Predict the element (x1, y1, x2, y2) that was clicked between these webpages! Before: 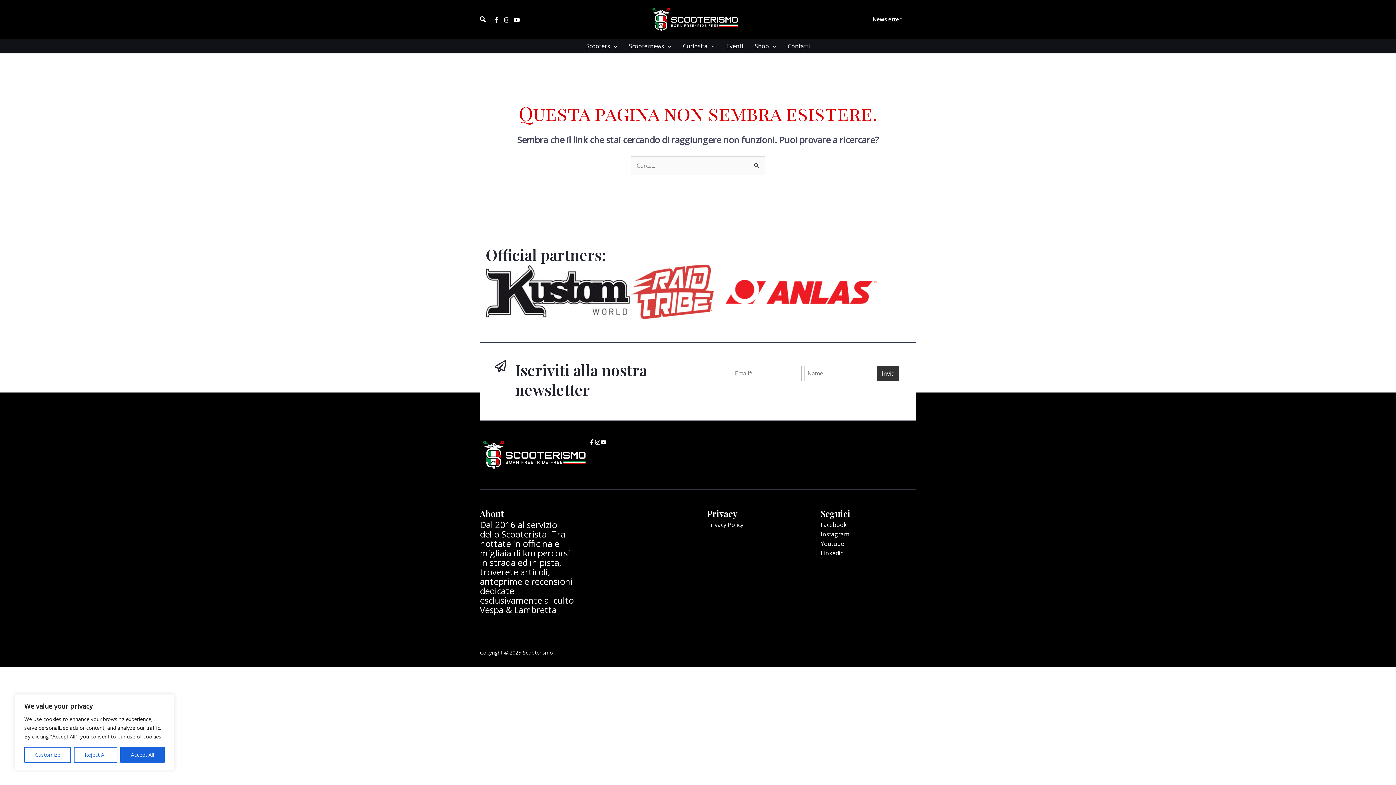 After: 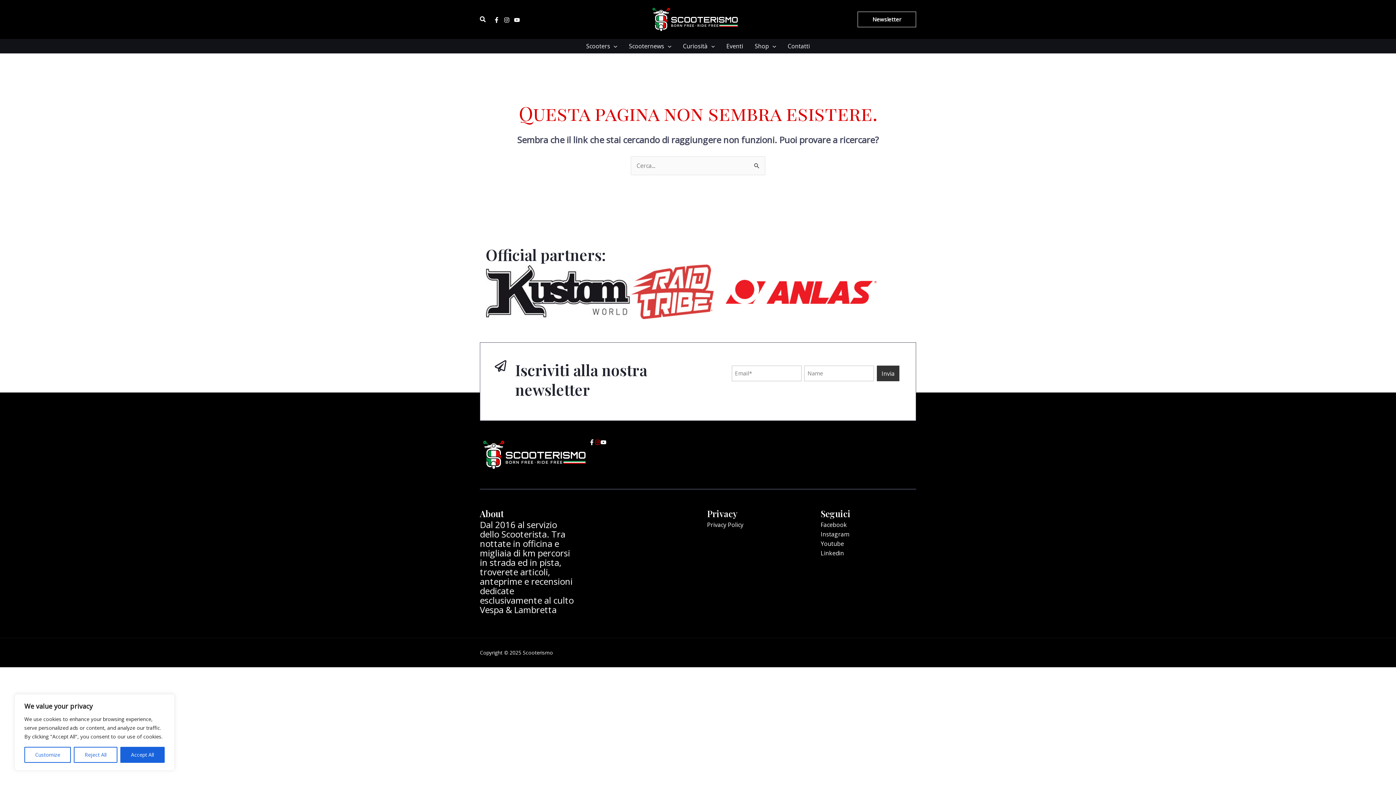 Action: bbox: (594, 439, 600, 445)